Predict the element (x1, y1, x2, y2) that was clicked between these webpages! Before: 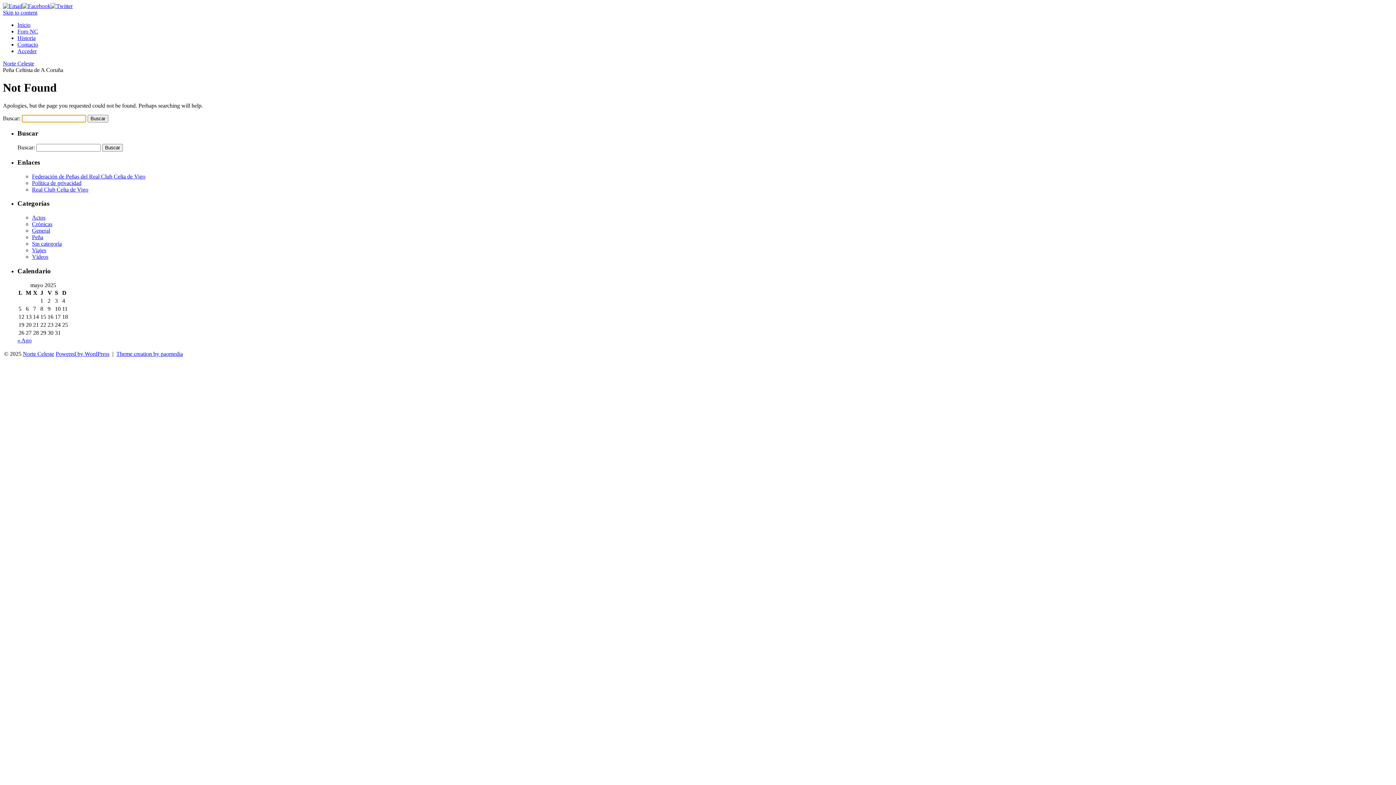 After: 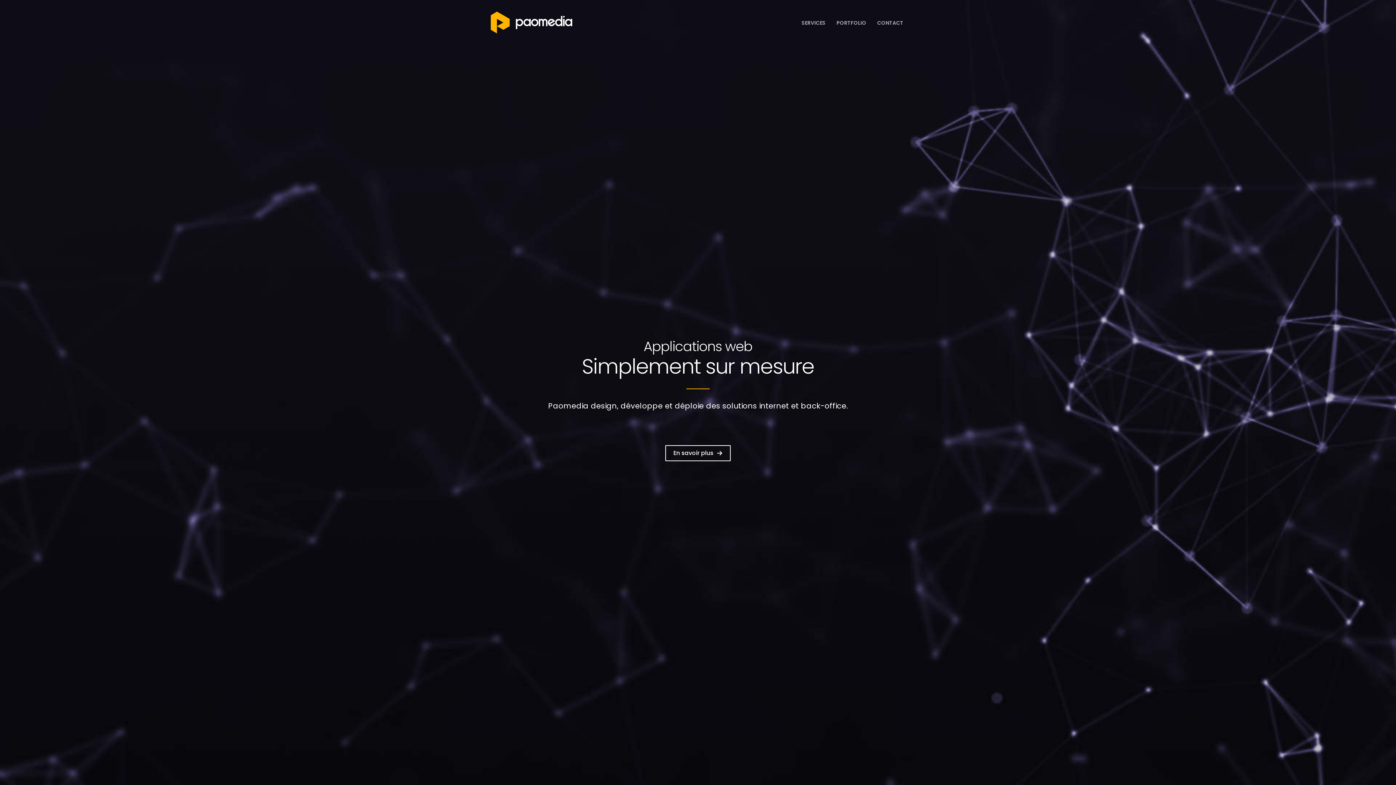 Action: label: Theme creation by paomedia bbox: (116, 350, 182, 356)